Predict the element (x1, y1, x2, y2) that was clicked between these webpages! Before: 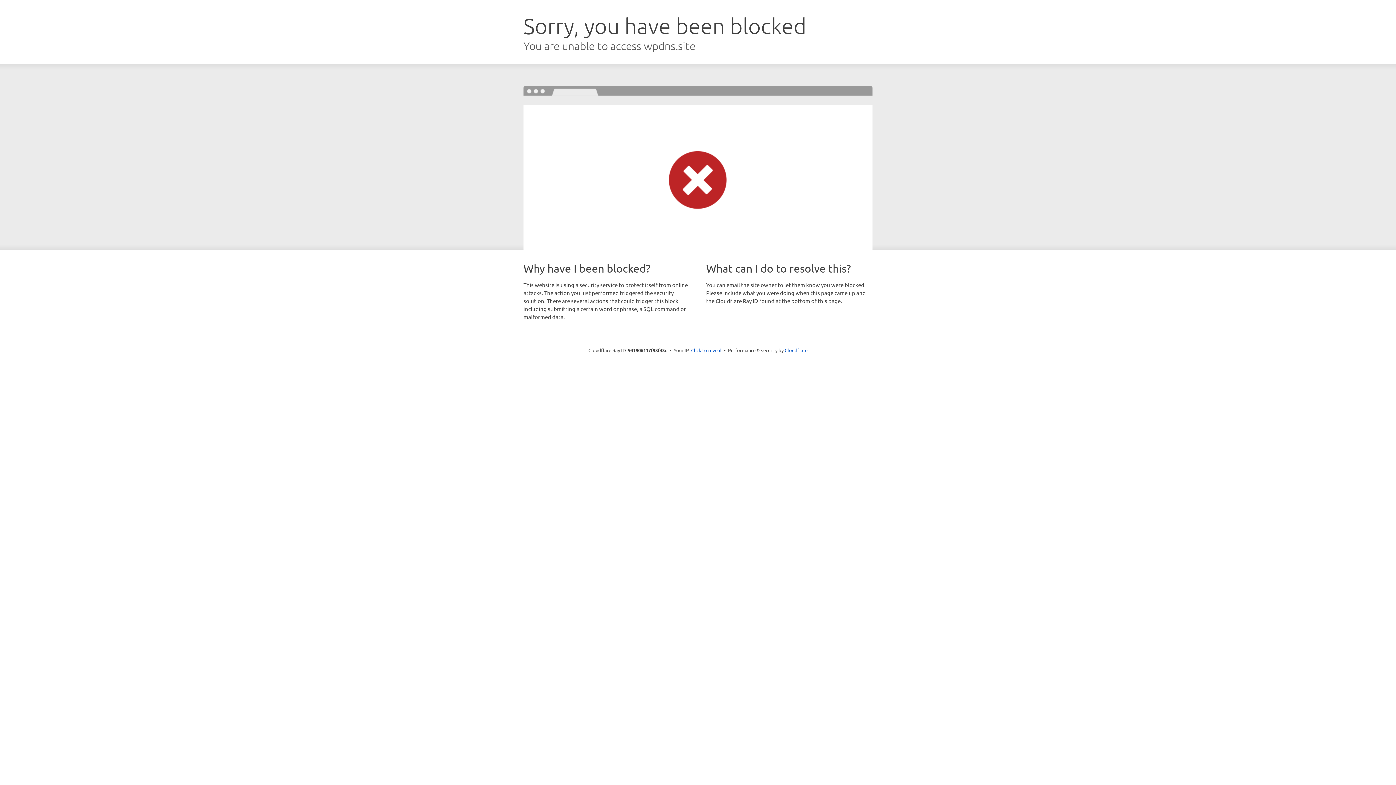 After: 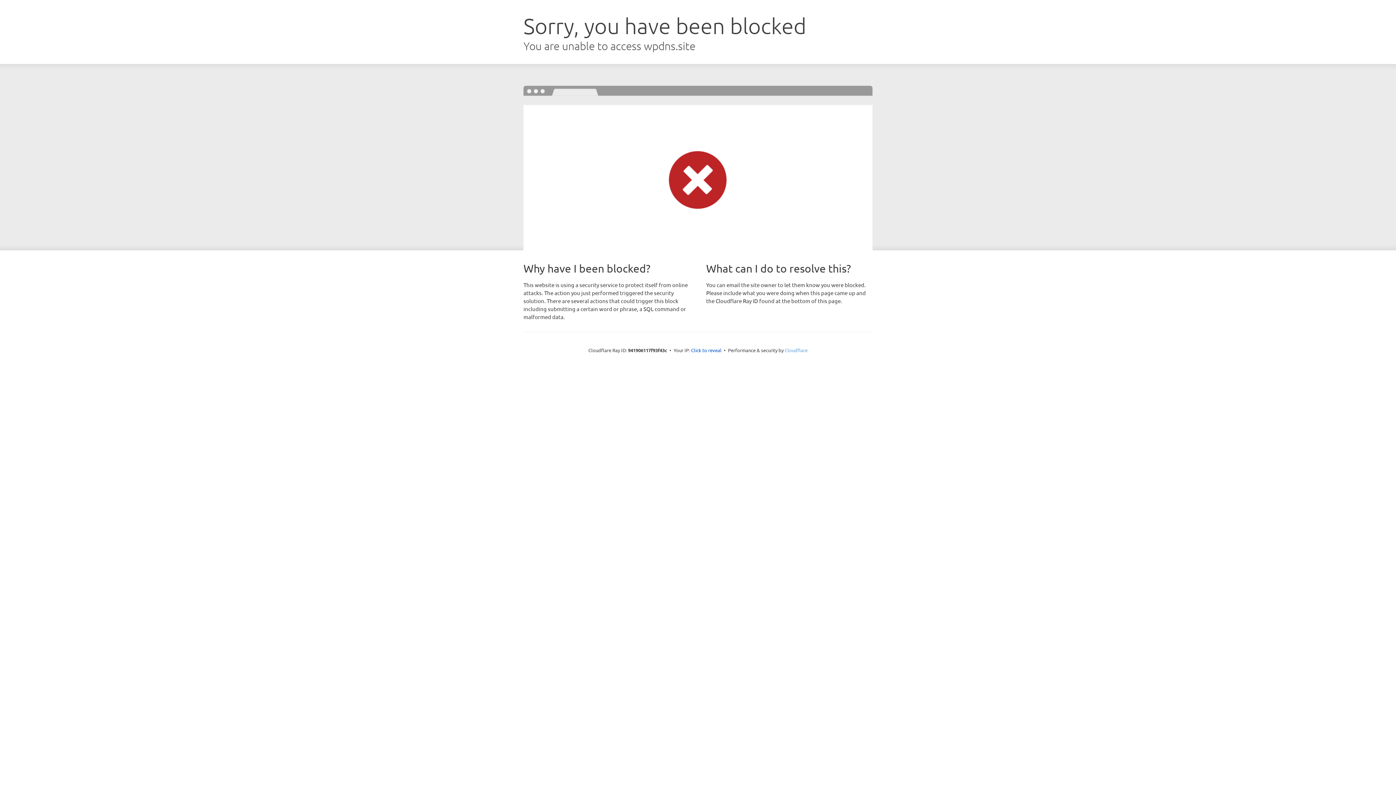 Action: bbox: (784, 347, 807, 353) label: Cloudflare